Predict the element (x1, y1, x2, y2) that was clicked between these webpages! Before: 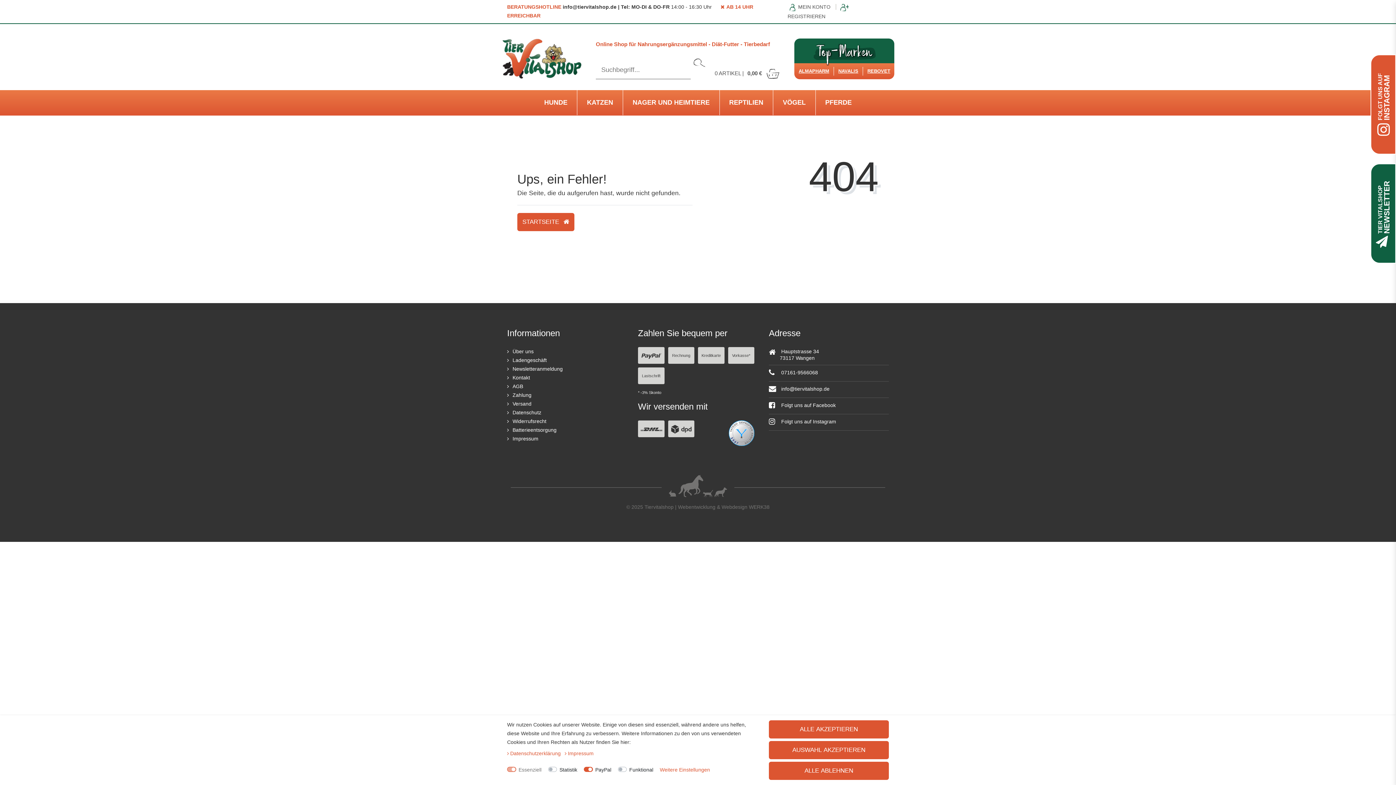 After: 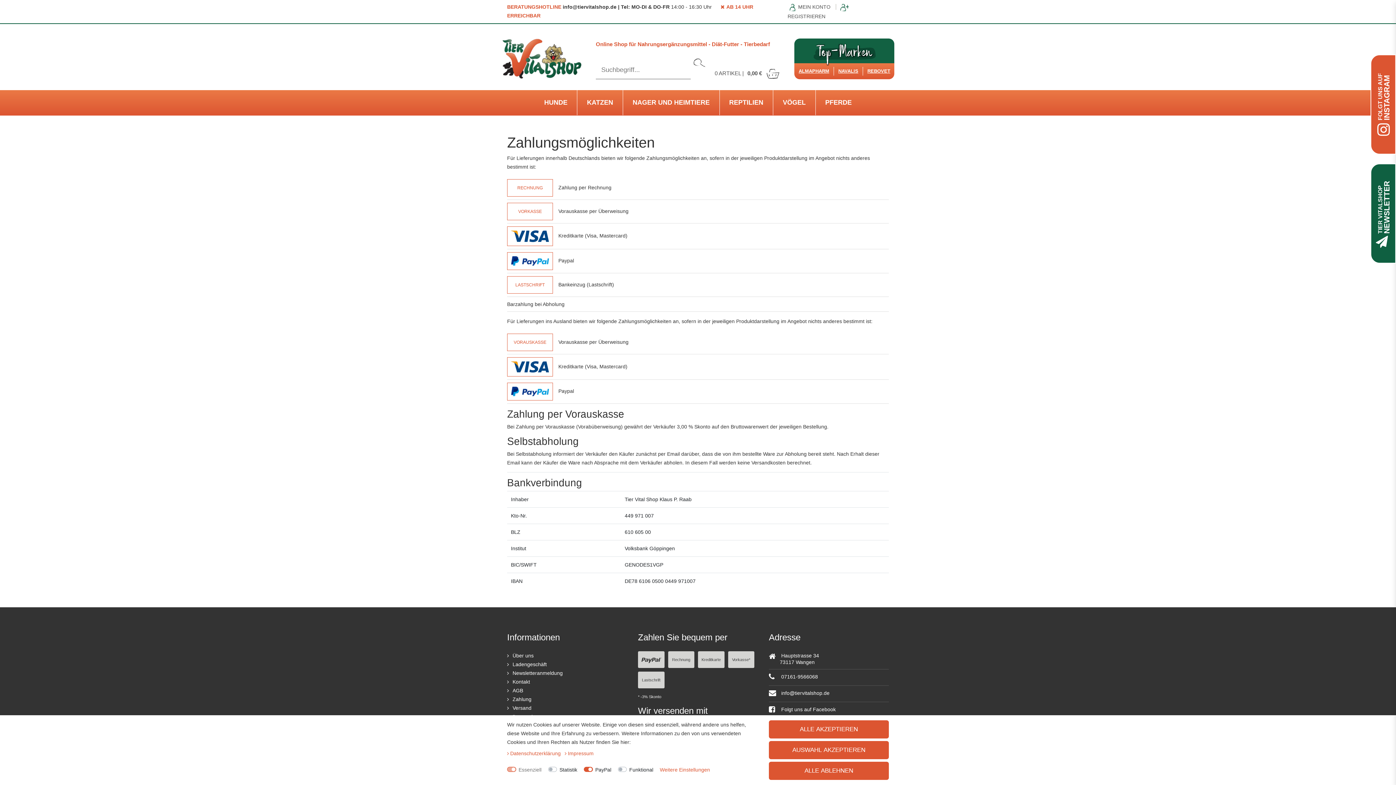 Action: bbox: (732, 353, 750, 357) label: Vorkasse*